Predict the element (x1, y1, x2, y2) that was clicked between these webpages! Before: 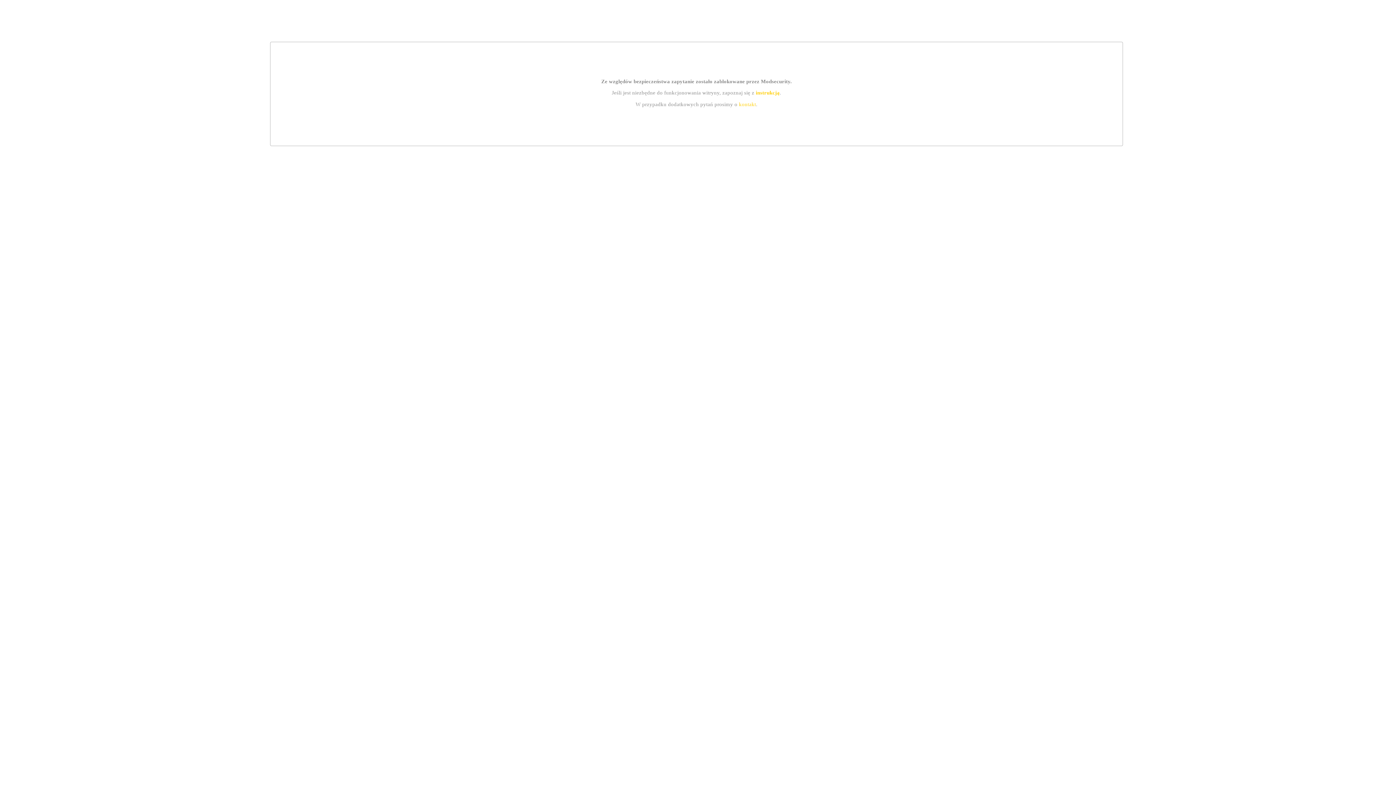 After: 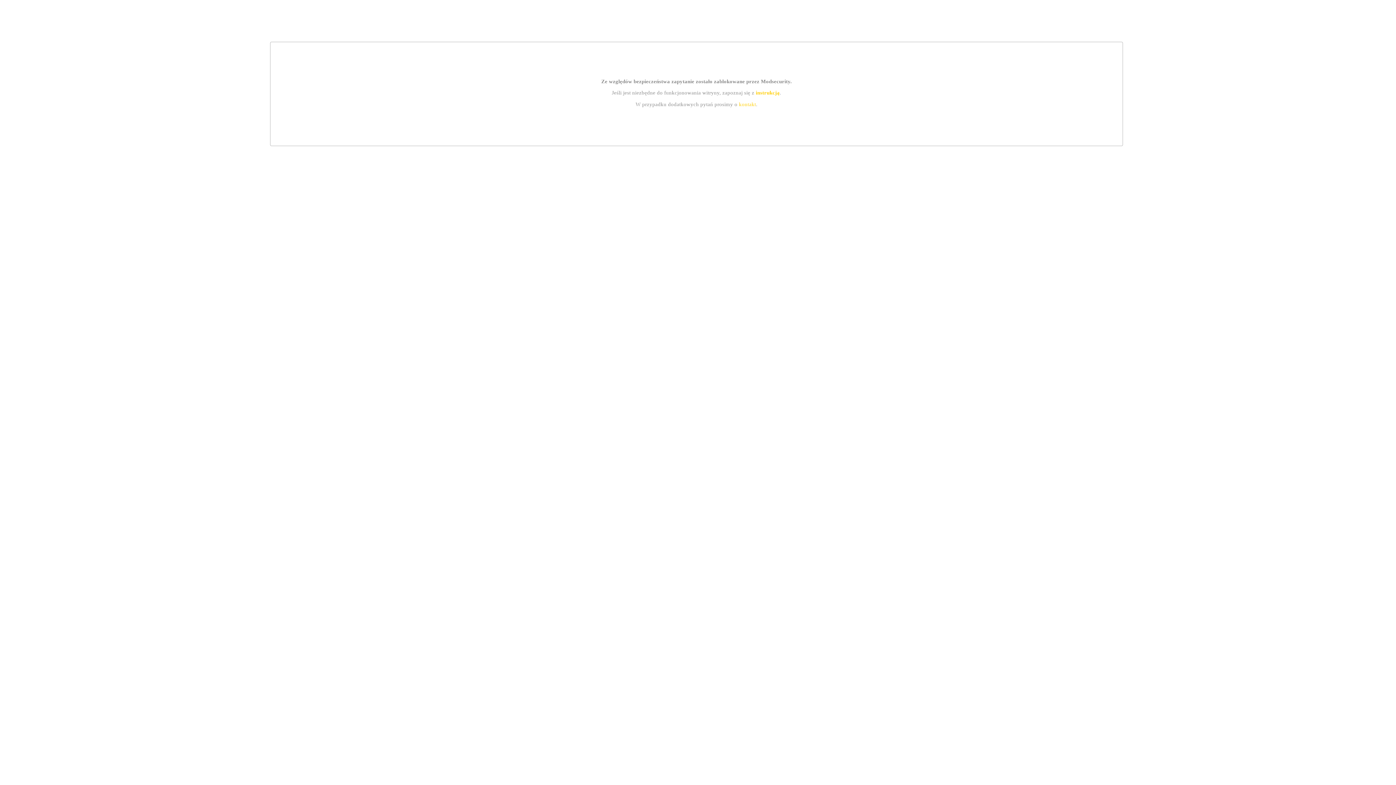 Action: label: instrukcją bbox: (755, 89, 779, 95)